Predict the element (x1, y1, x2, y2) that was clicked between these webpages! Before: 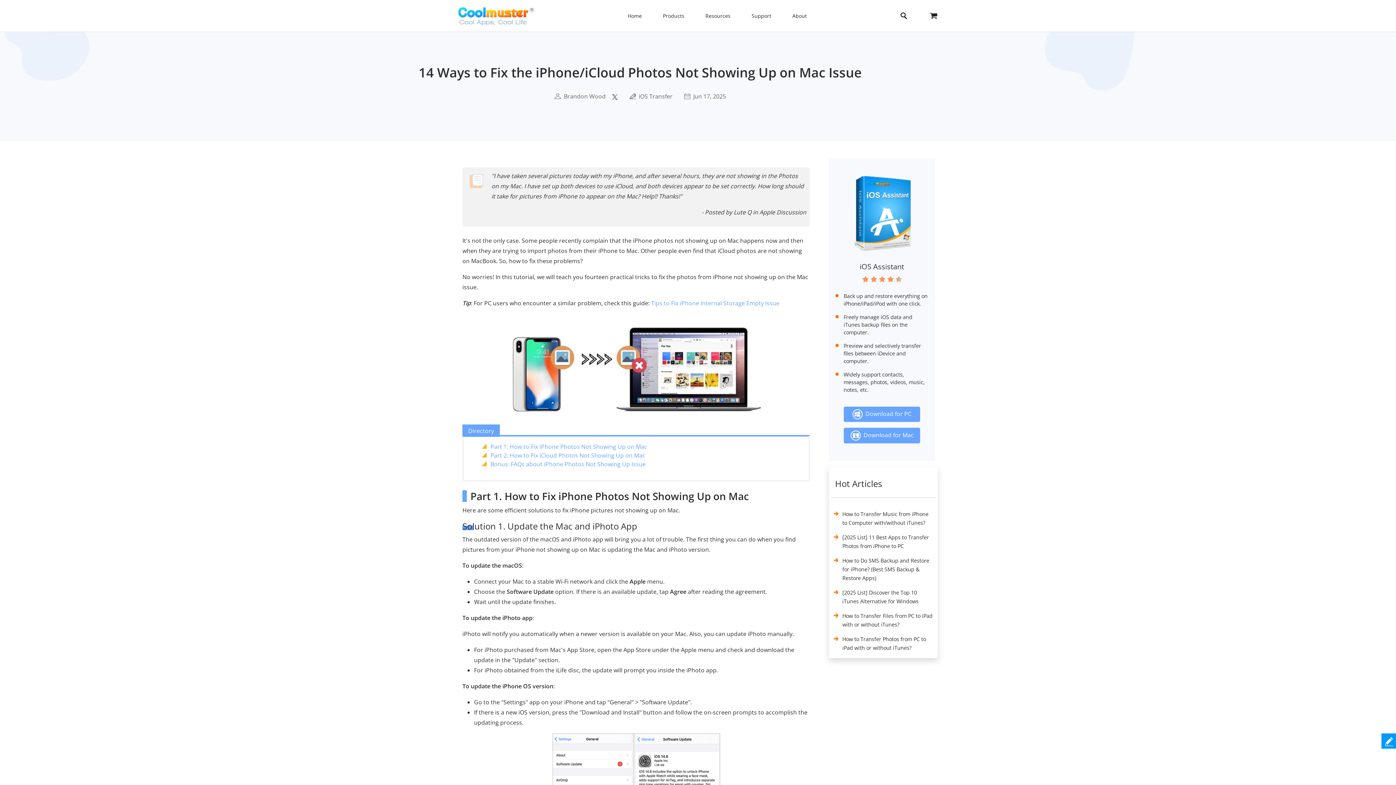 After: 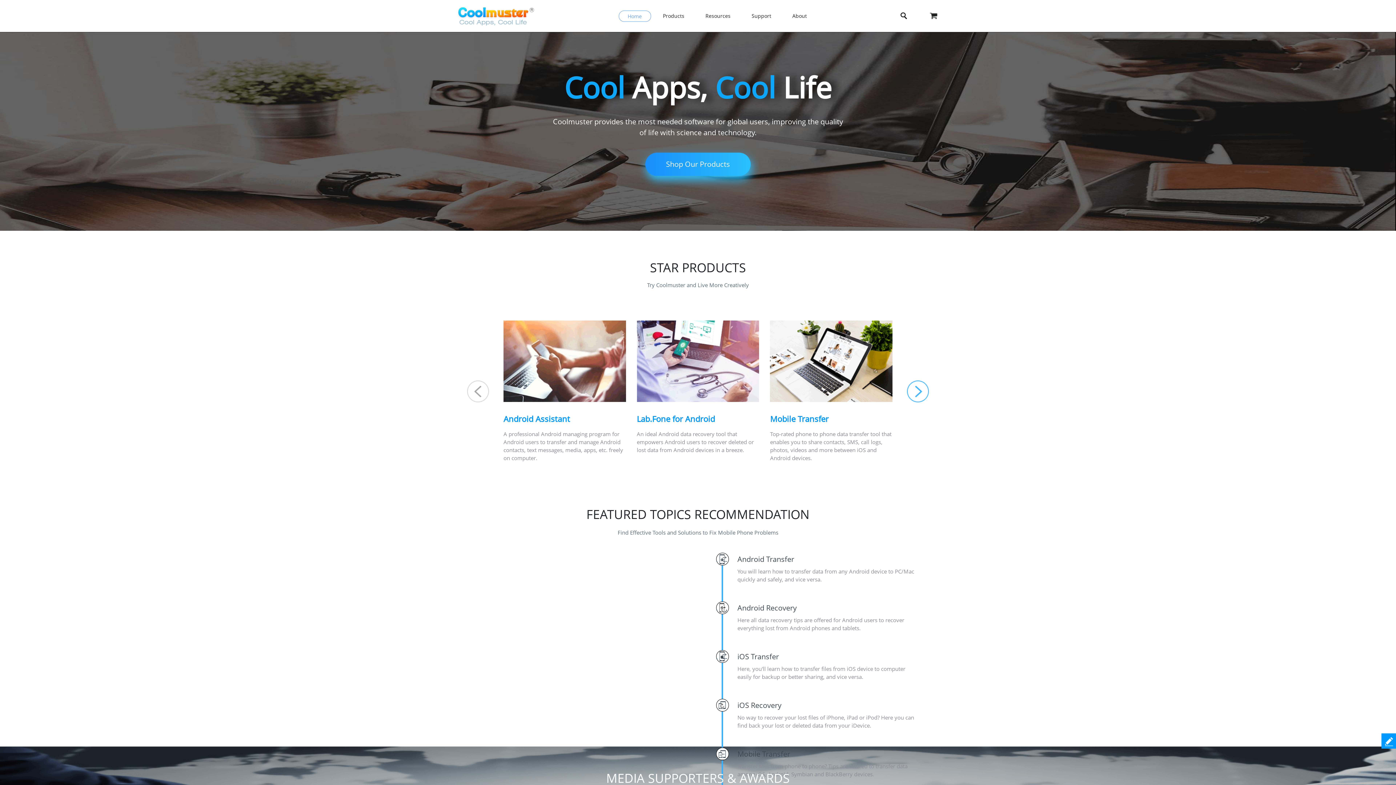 Action: label:   bbox: (458, 0, 534, 32)